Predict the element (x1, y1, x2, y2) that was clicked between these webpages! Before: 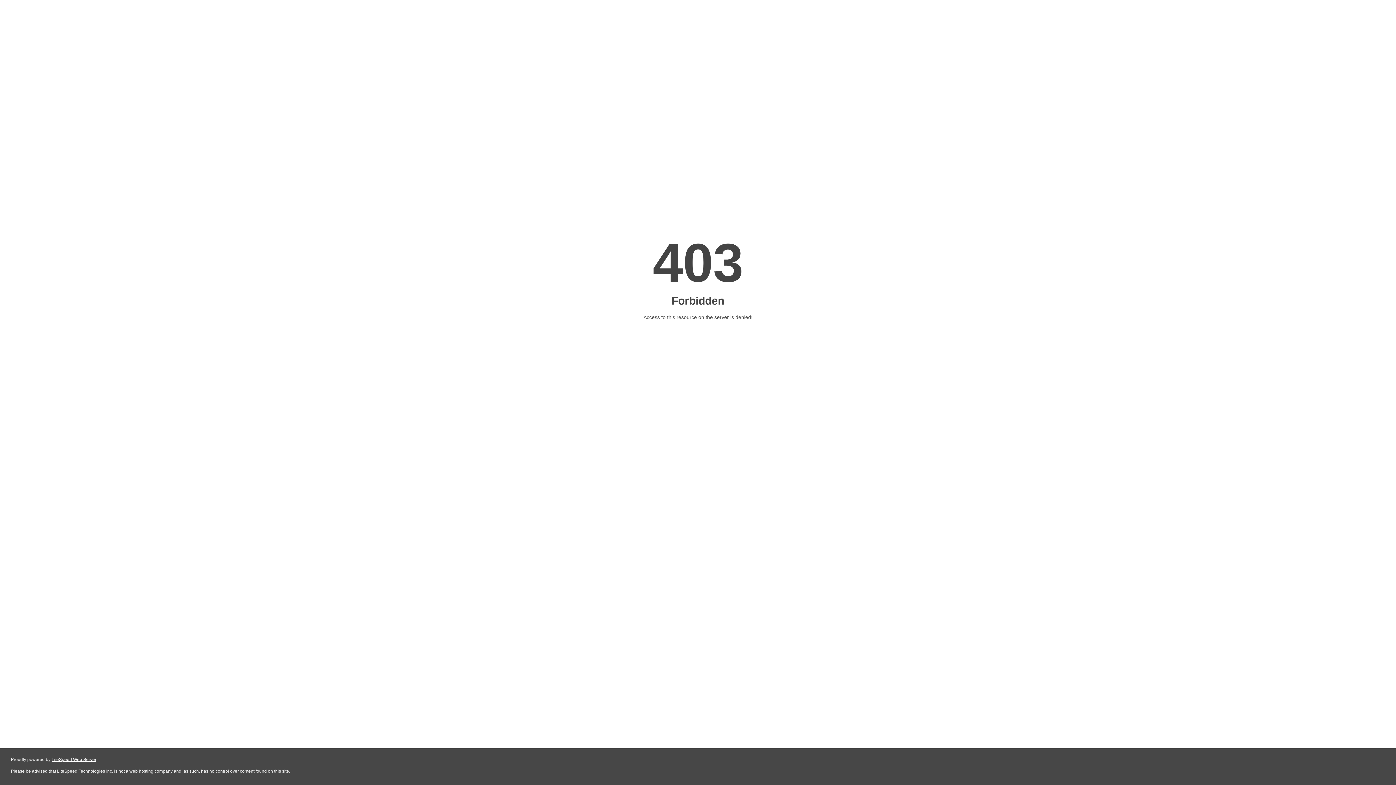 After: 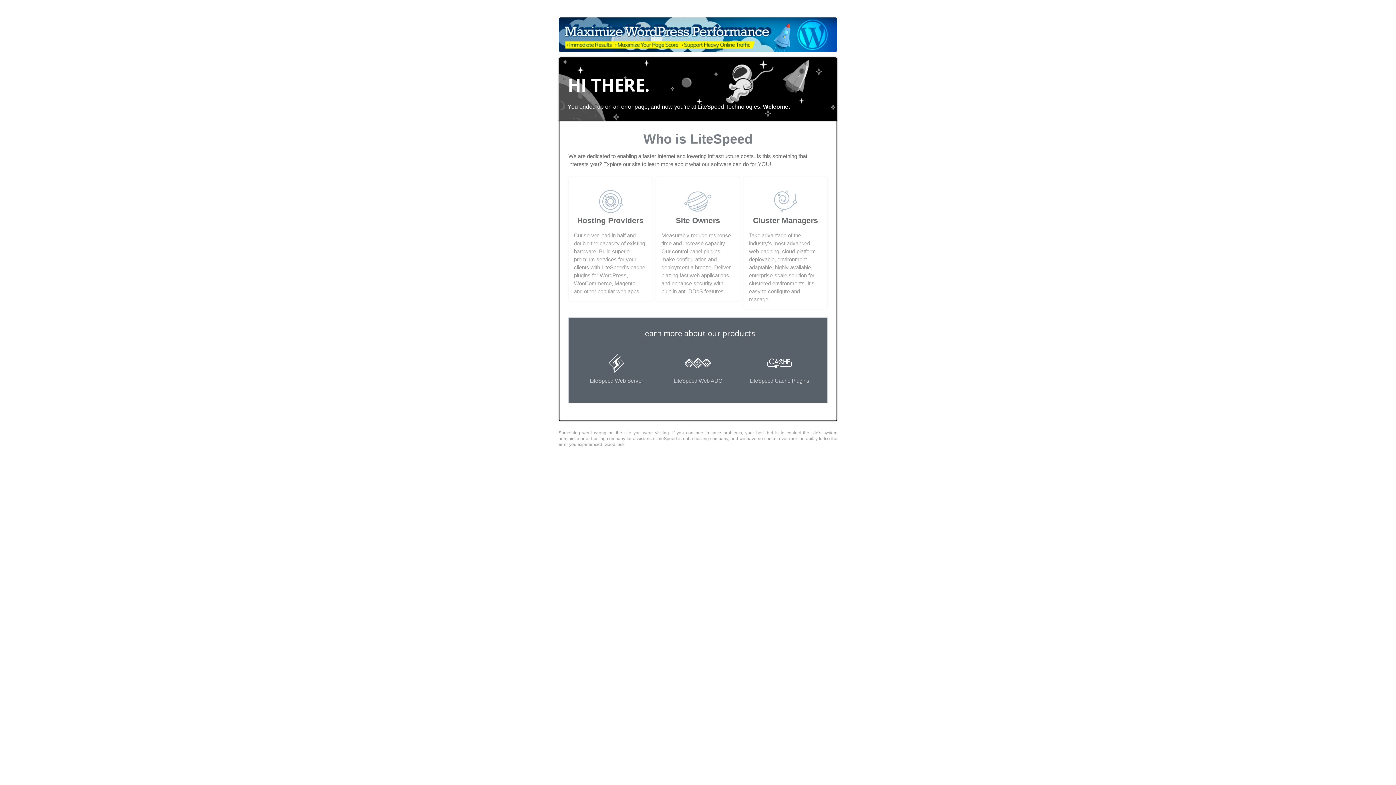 Action: bbox: (51, 757, 96, 762) label: LiteSpeed Web Server